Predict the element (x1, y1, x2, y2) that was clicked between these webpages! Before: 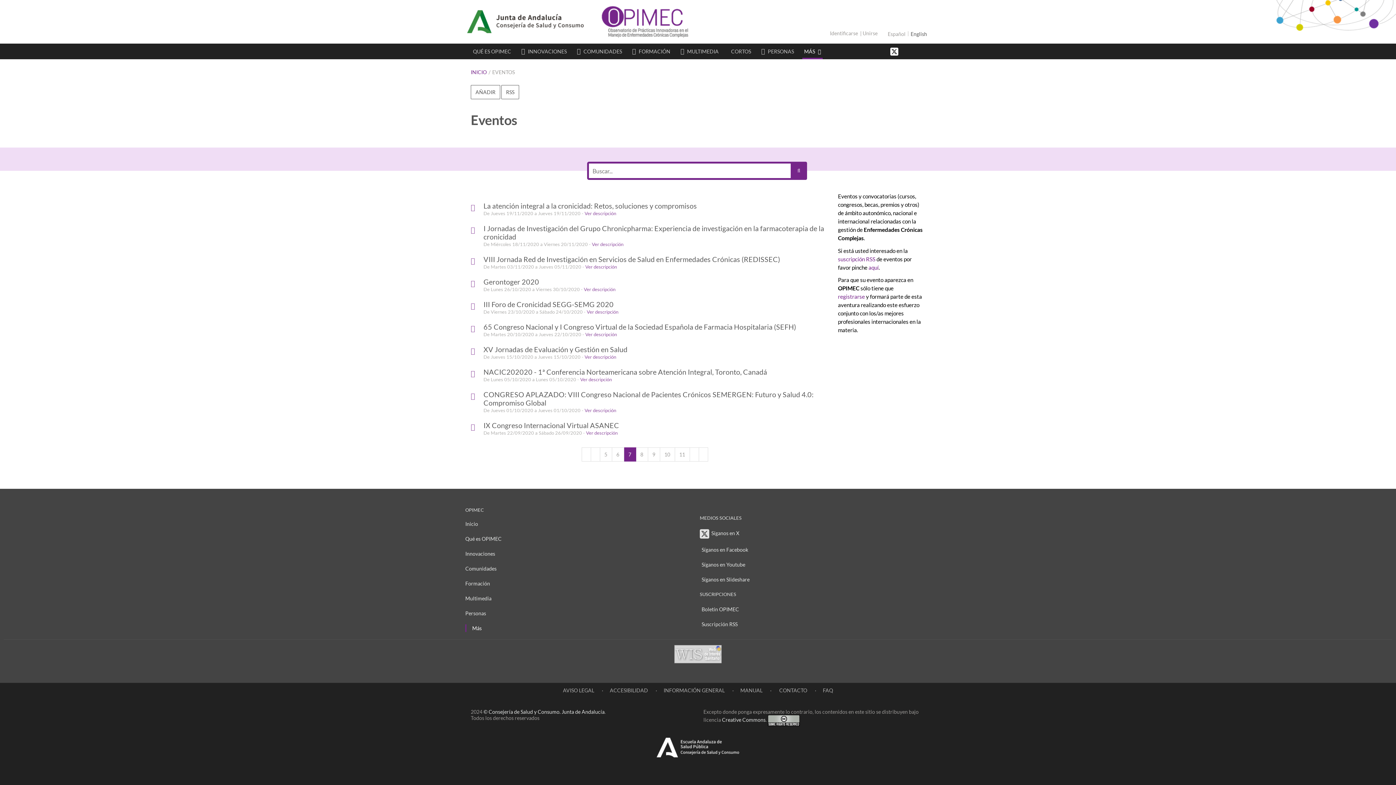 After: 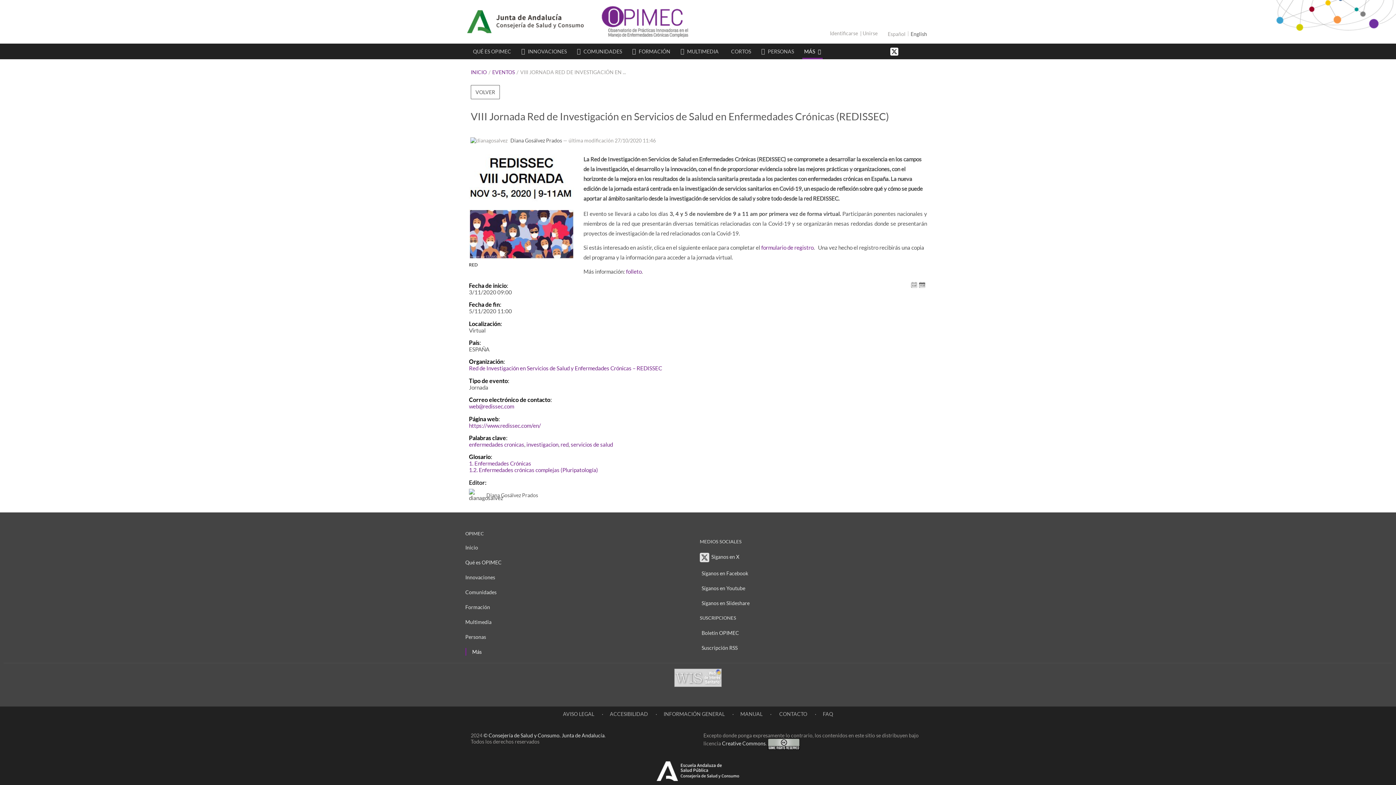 Action: bbox: (483, 255, 780, 263) label: VIII Jornada Red de Investigación en Servicios de Salud en Enfermedades Crónicas (REDISSEC)